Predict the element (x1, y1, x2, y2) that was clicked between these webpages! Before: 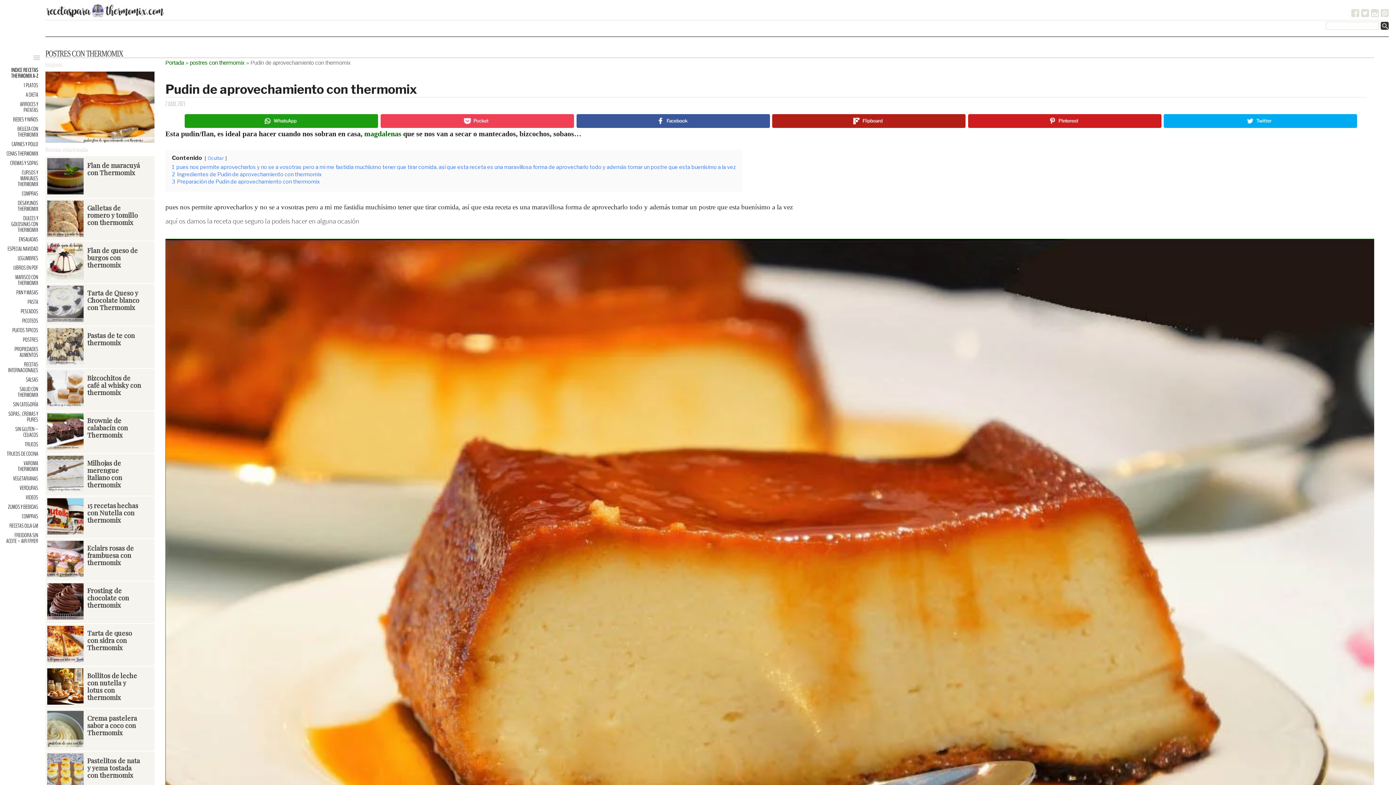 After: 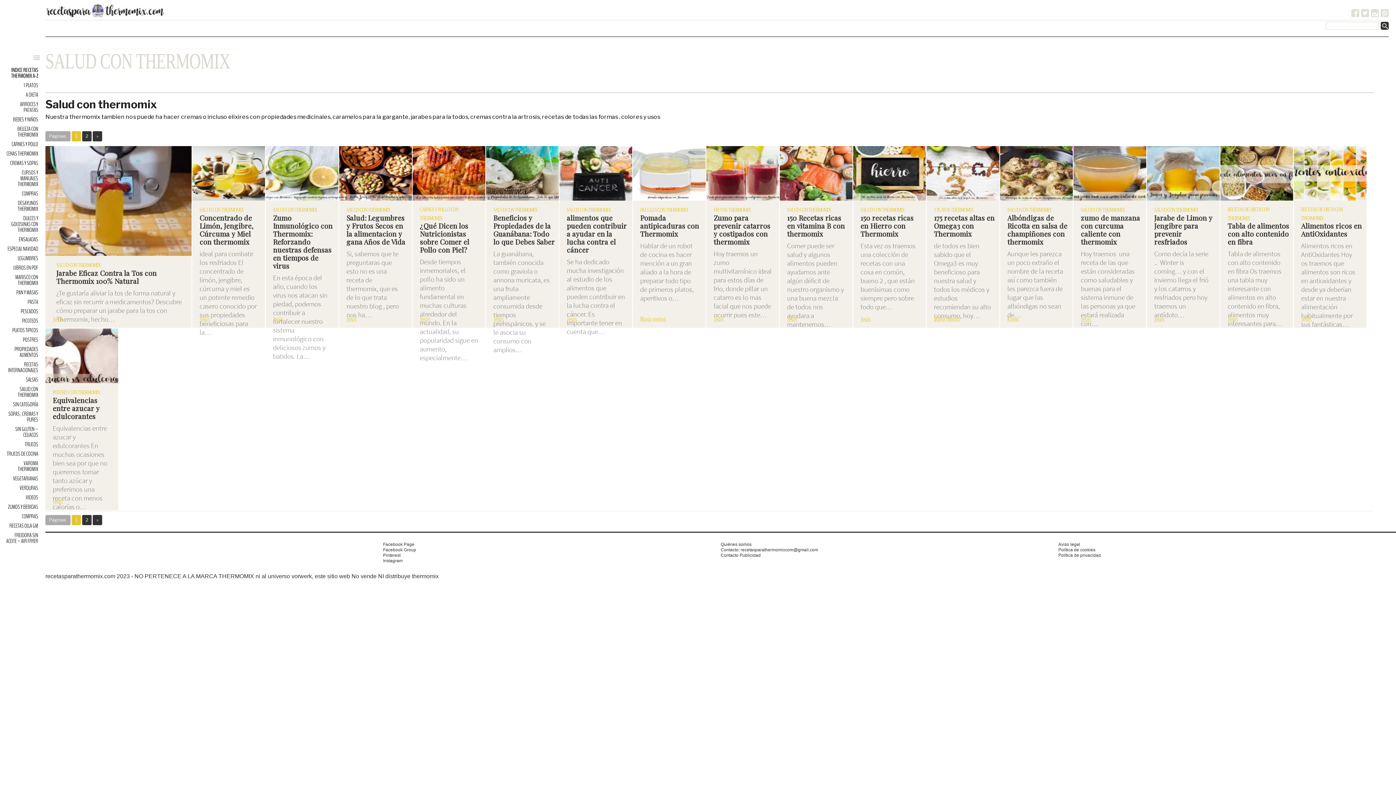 Action: label: SALUD CON THERMOMIX bbox: (3, 384, 40, 400)